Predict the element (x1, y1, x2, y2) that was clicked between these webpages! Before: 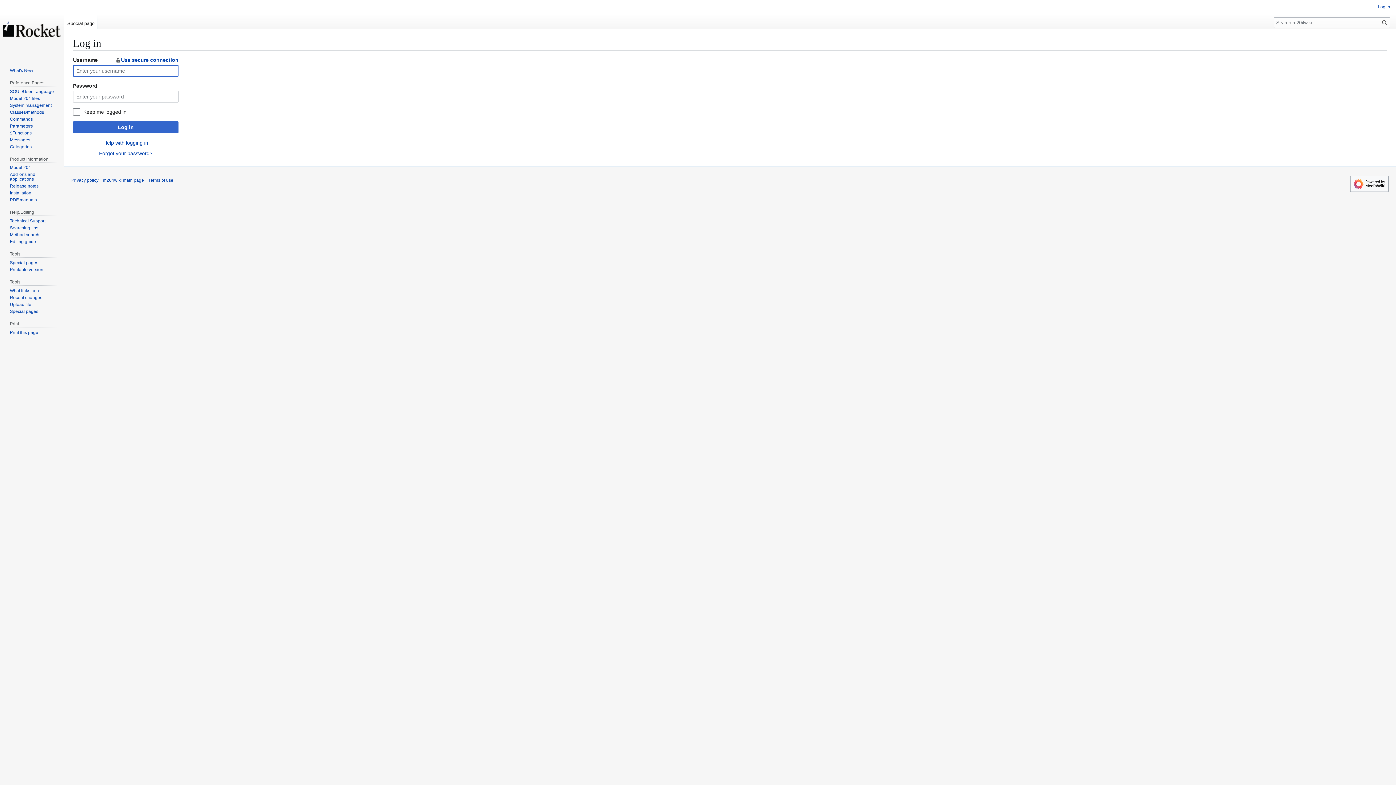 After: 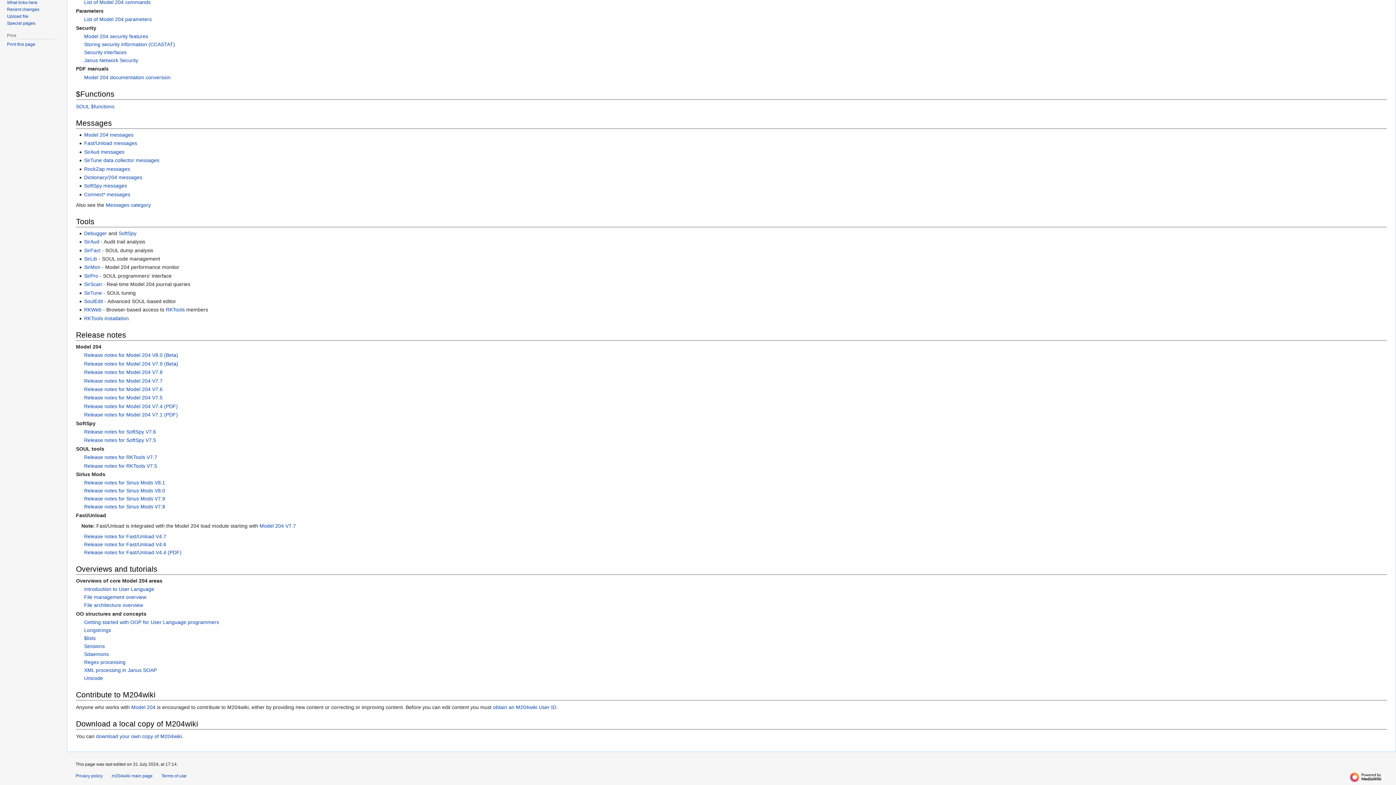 Action: bbox: (9, 183, 38, 188) label: Release notes